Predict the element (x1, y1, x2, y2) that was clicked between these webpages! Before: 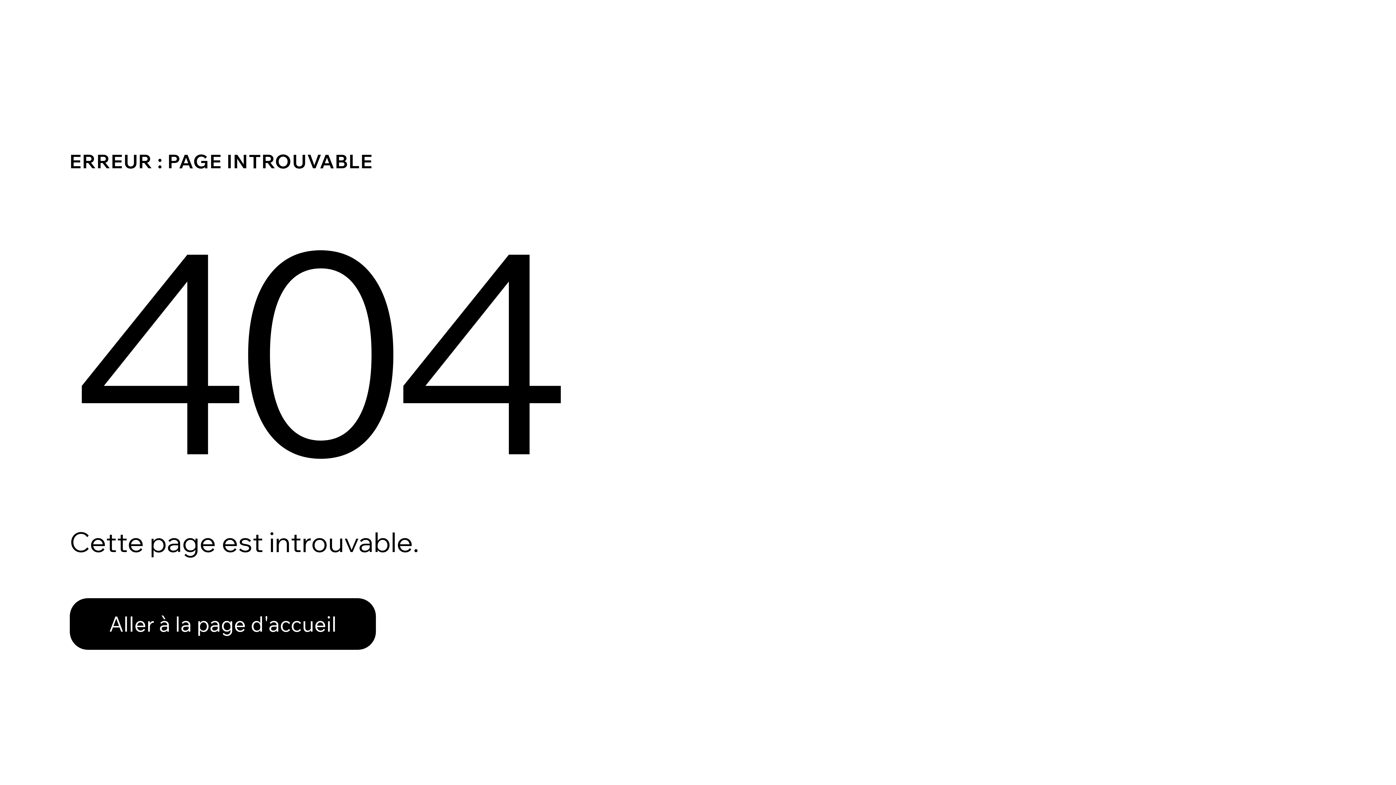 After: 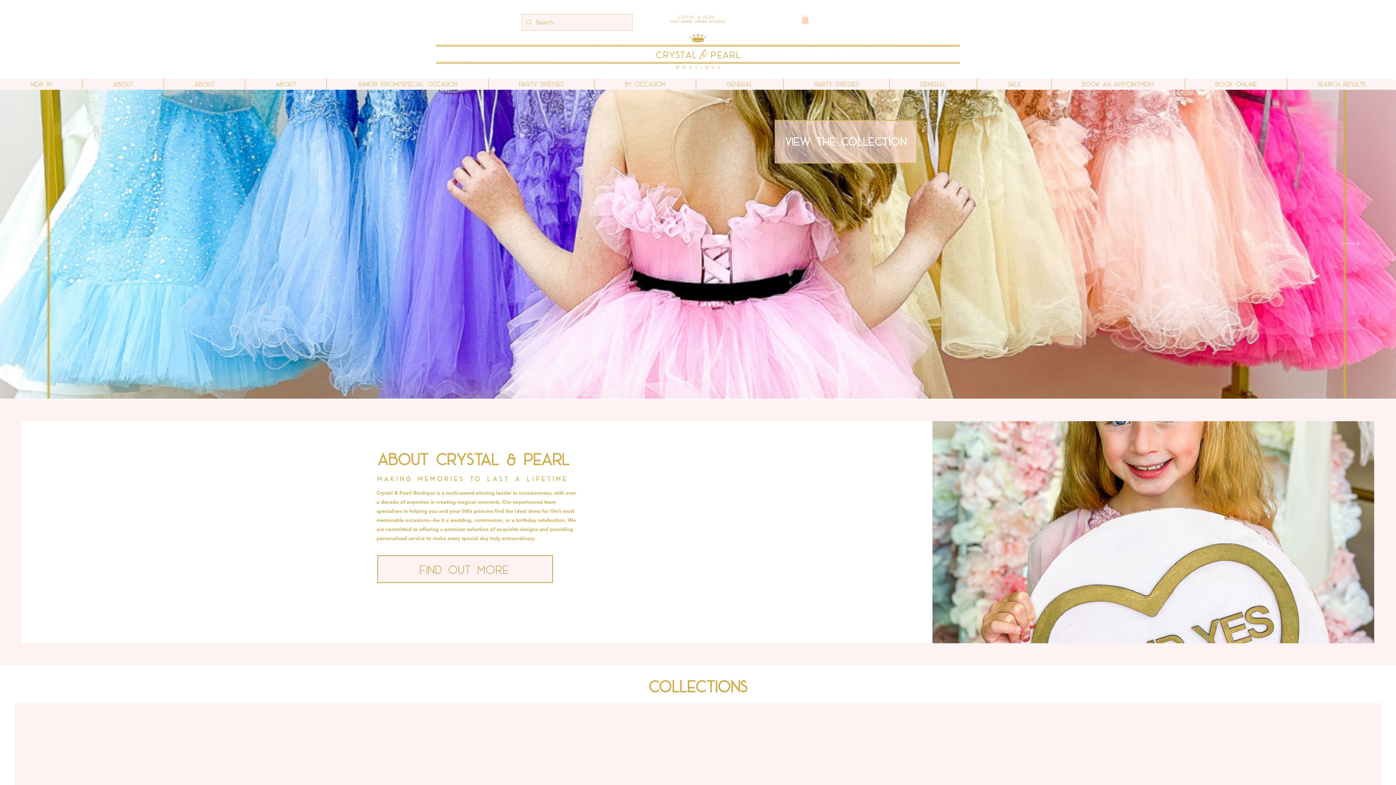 Action: bbox: (69, 598, 376, 650) label: Aller à la page d'accueil